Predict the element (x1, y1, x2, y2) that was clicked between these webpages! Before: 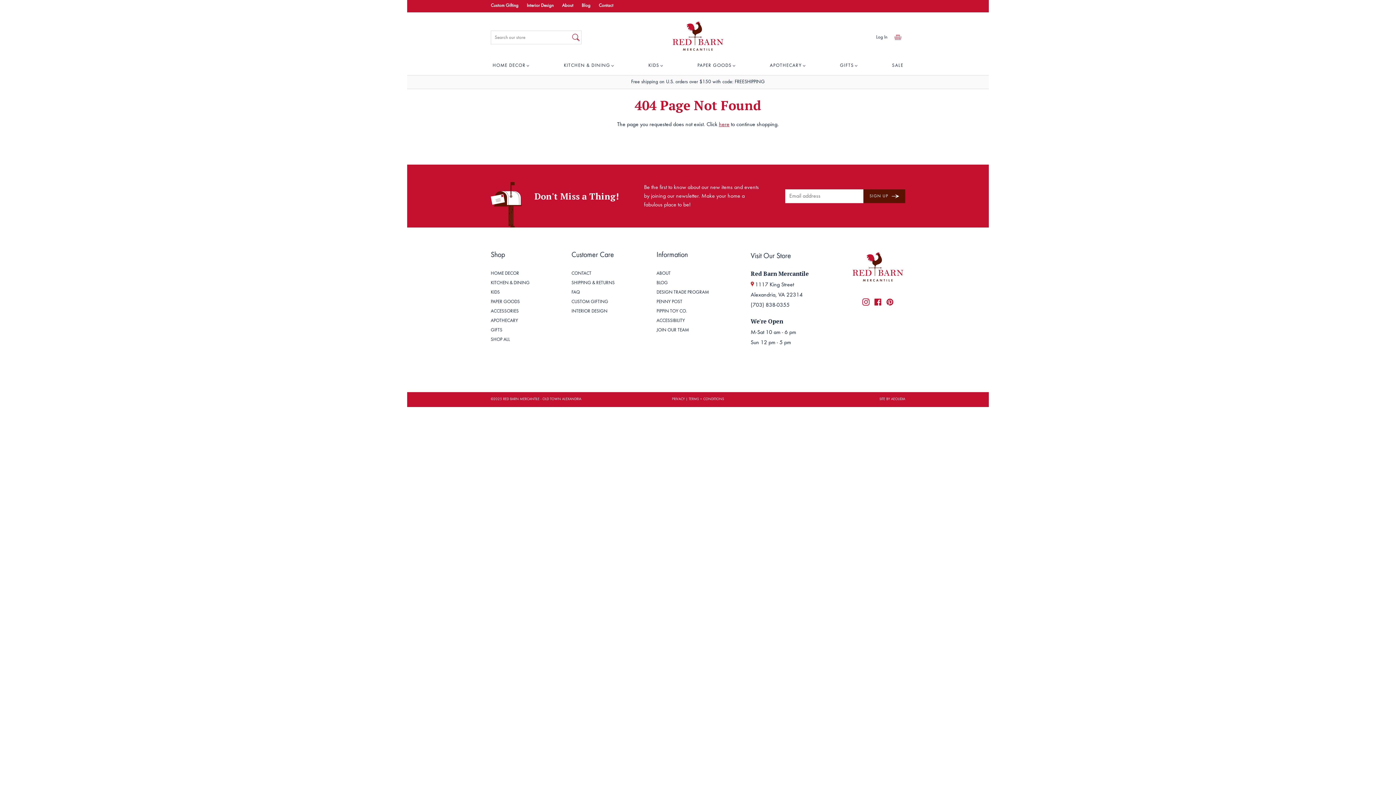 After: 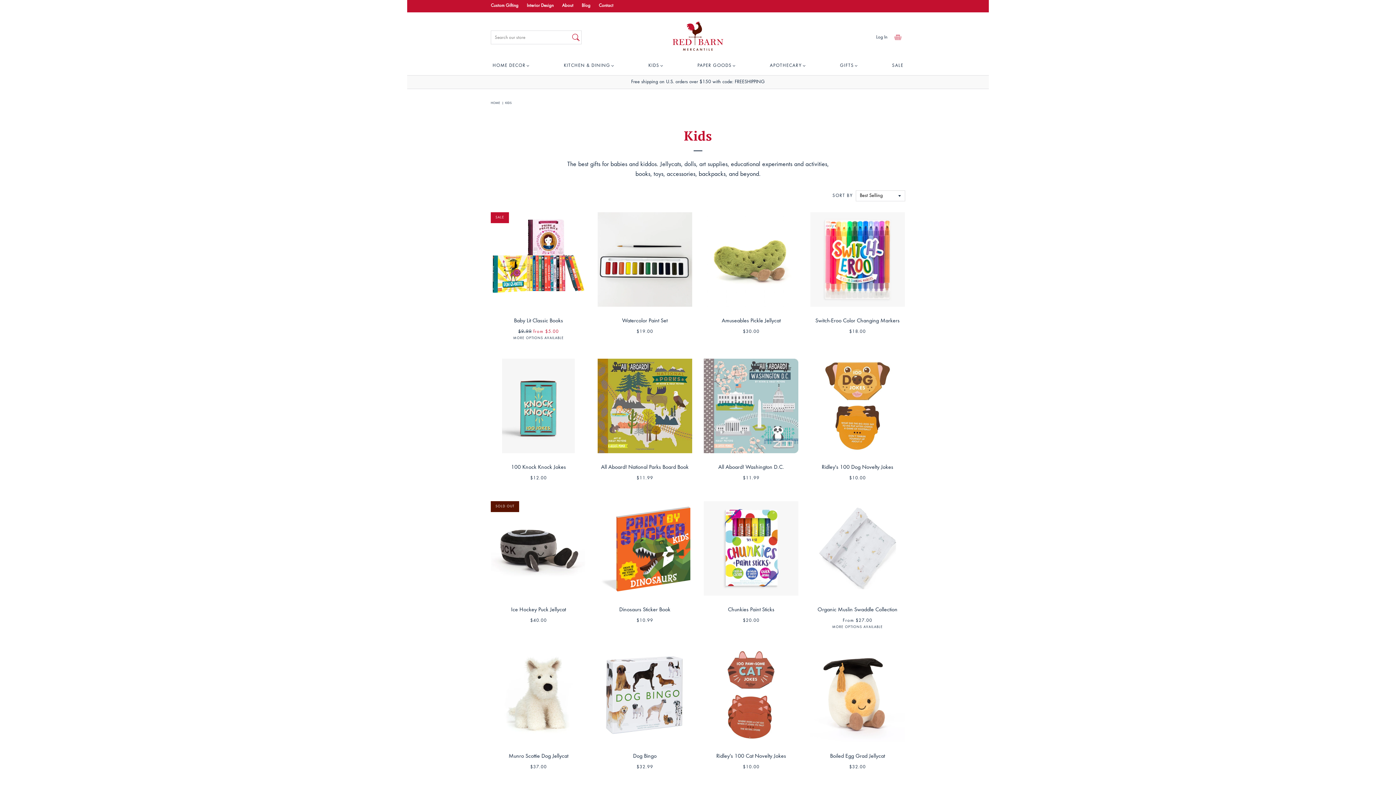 Action: bbox: (646, 57, 665, 75) label: KIDS